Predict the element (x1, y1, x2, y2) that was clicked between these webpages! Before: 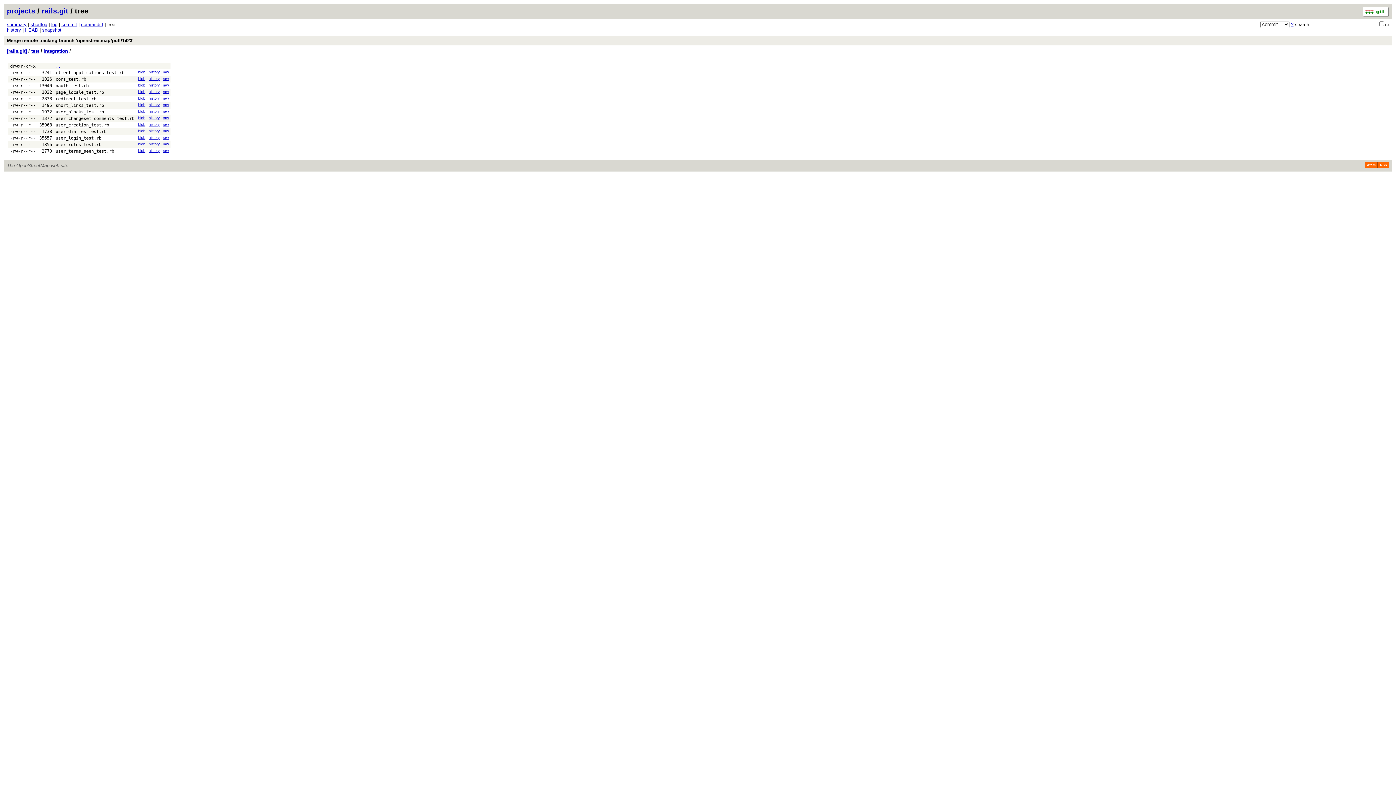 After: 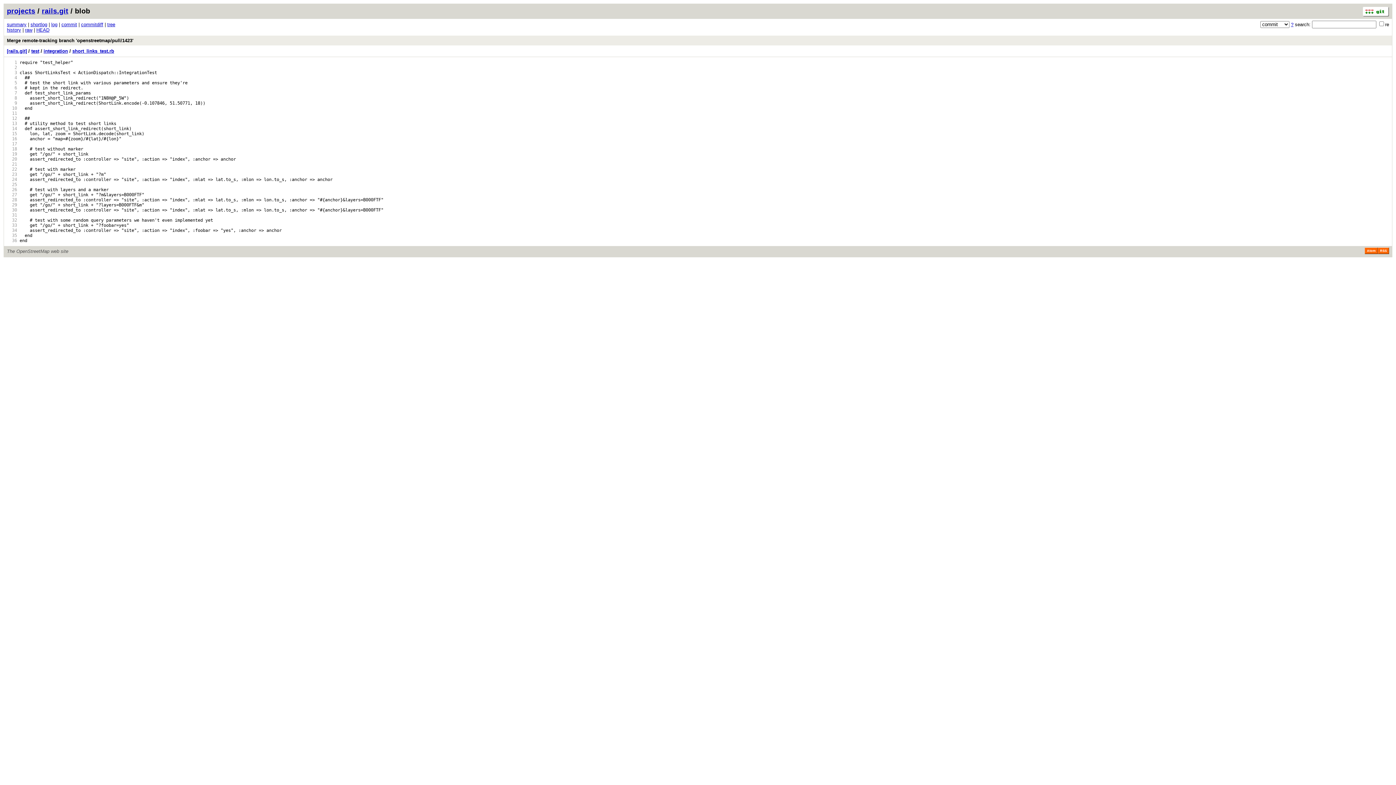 Action: bbox: (55, 102, 104, 108) label: short_links_test.rb